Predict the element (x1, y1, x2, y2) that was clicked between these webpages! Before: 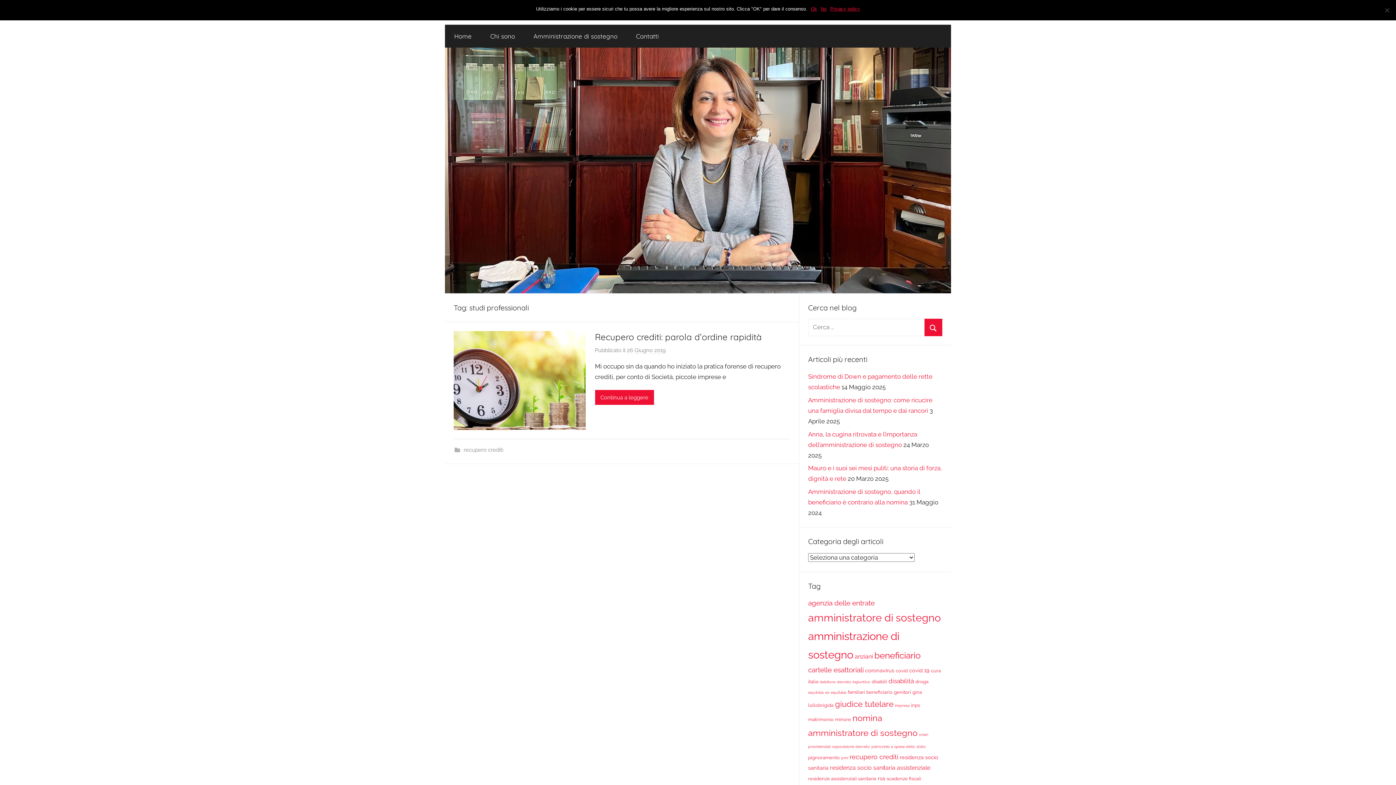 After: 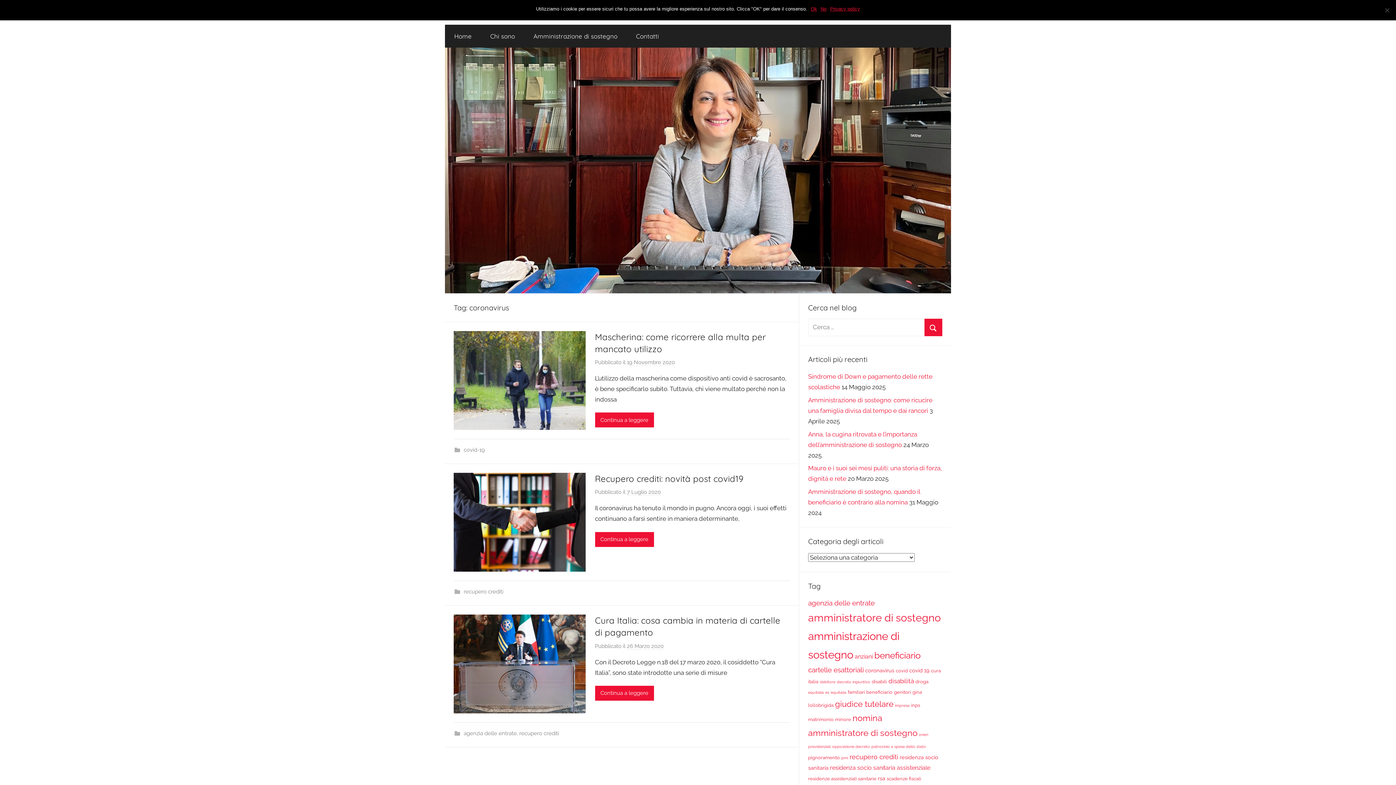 Action: label: coronavirus (3 elementi) bbox: (865, 667, 894, 673)